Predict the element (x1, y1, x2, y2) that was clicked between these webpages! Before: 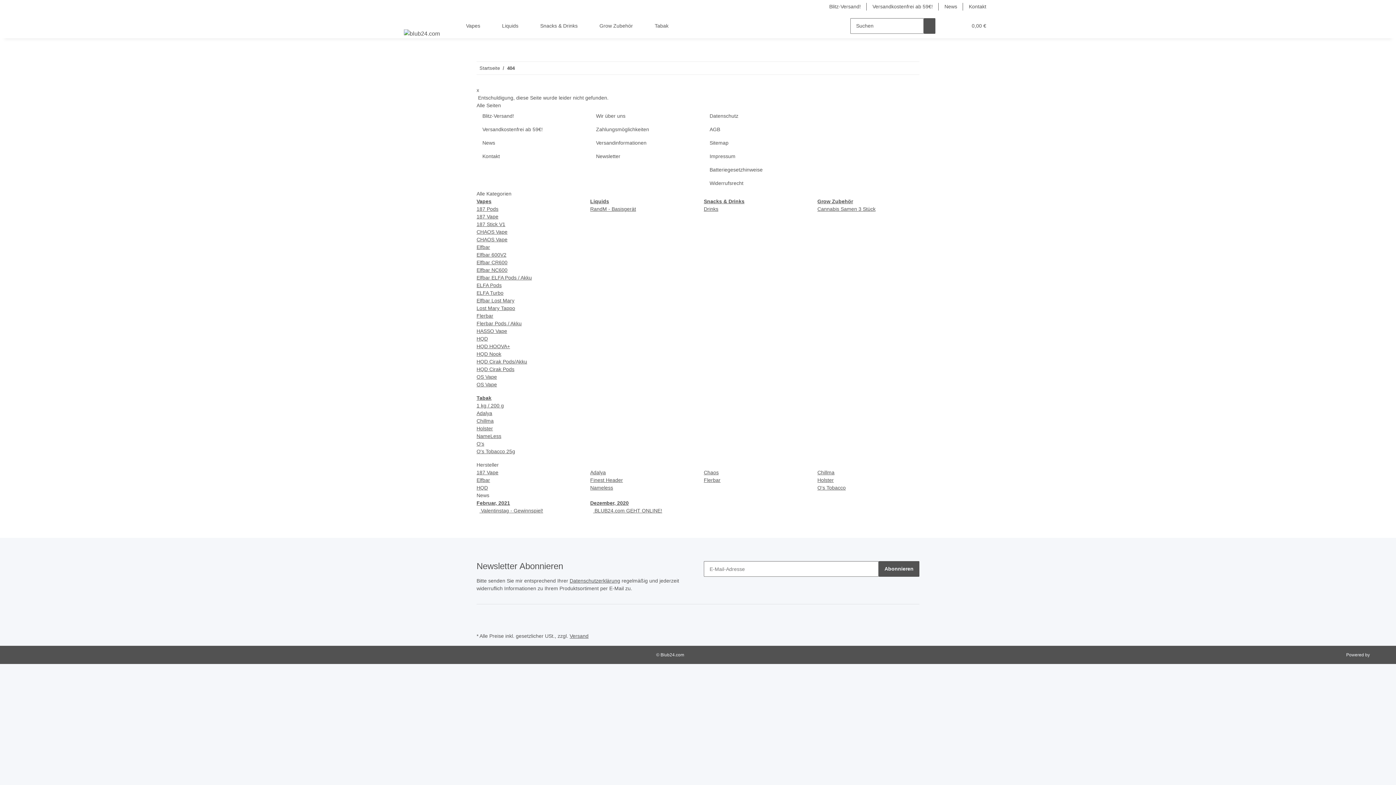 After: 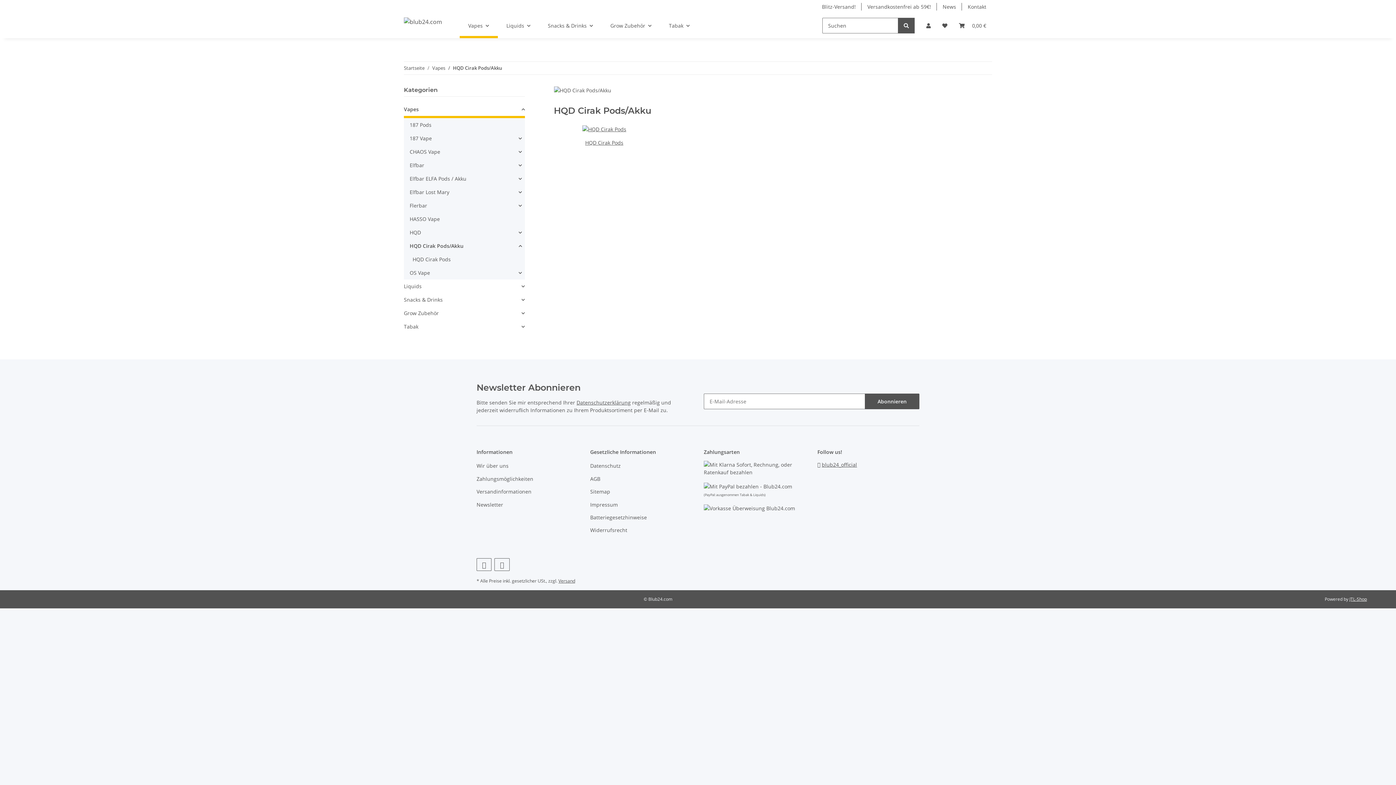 Action: label: HQD Cirak Pods/Akku bbox: (476, 358, 527, 364)